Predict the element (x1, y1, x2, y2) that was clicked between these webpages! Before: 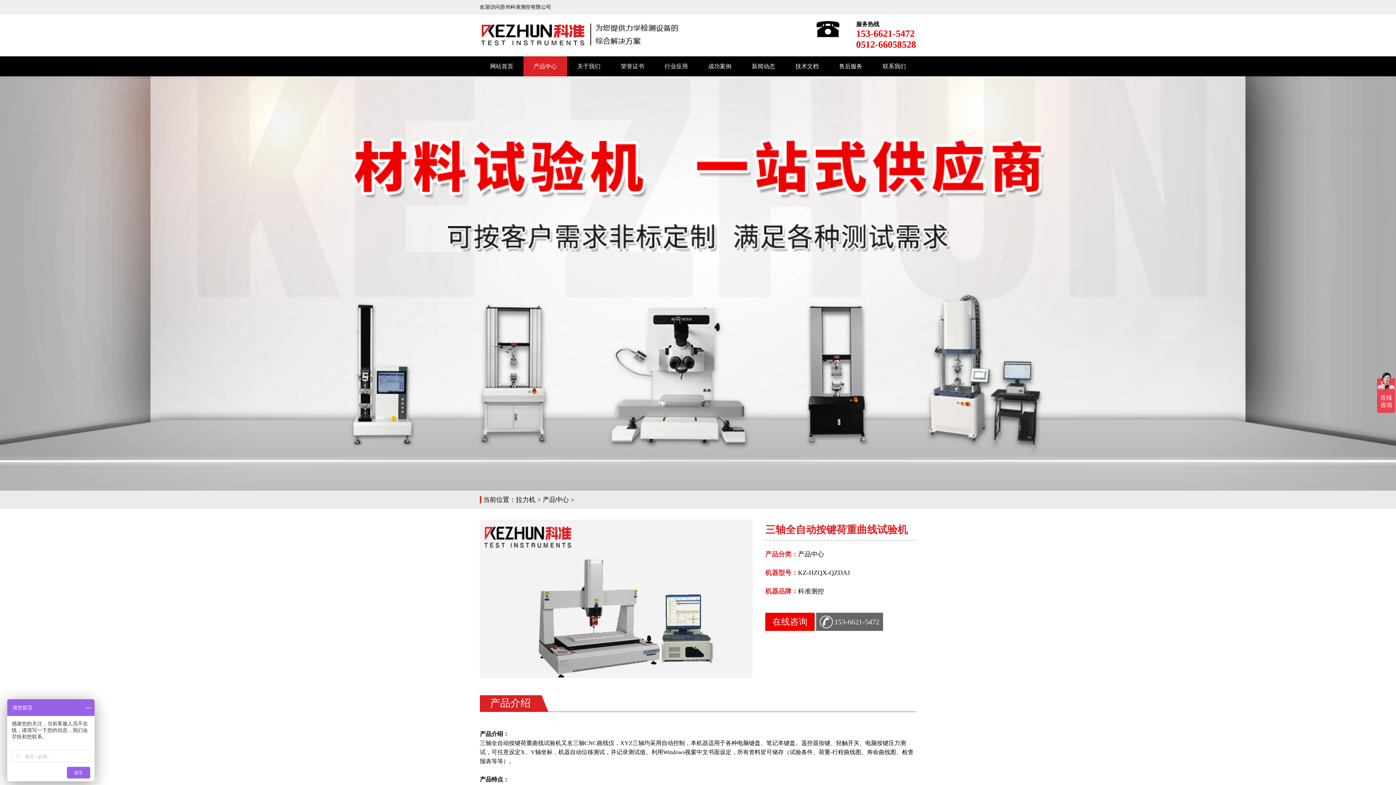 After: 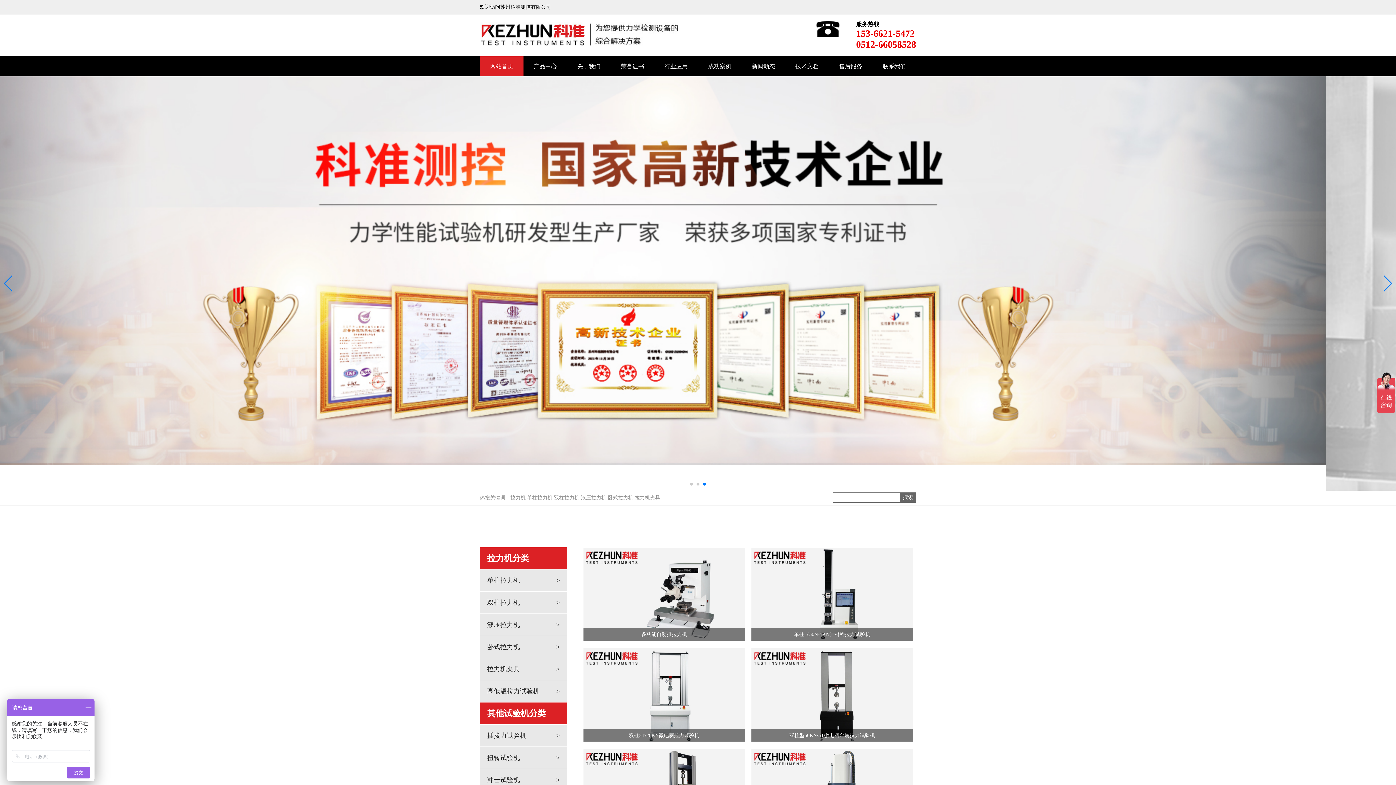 Action: bbox: (480, 56, 523, 76) label: 网站首页